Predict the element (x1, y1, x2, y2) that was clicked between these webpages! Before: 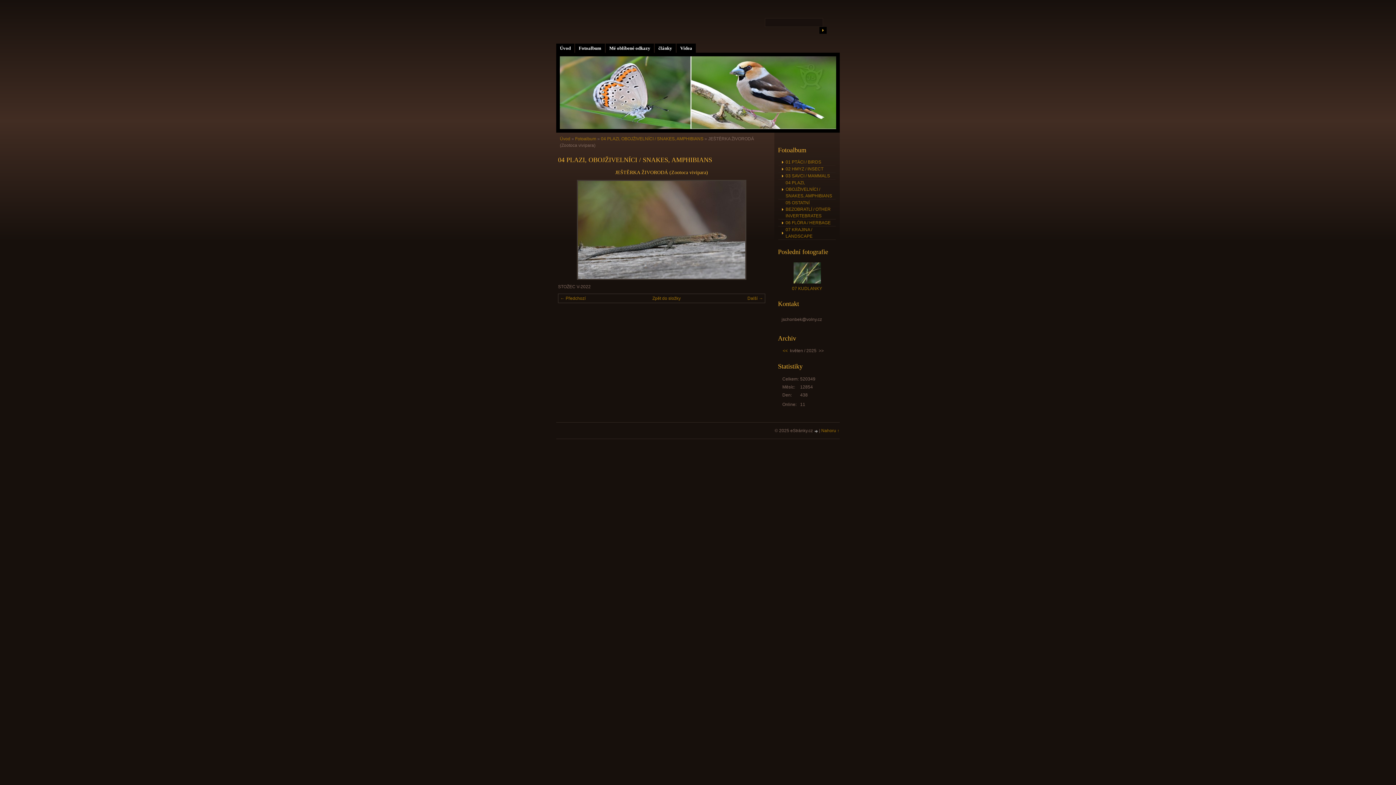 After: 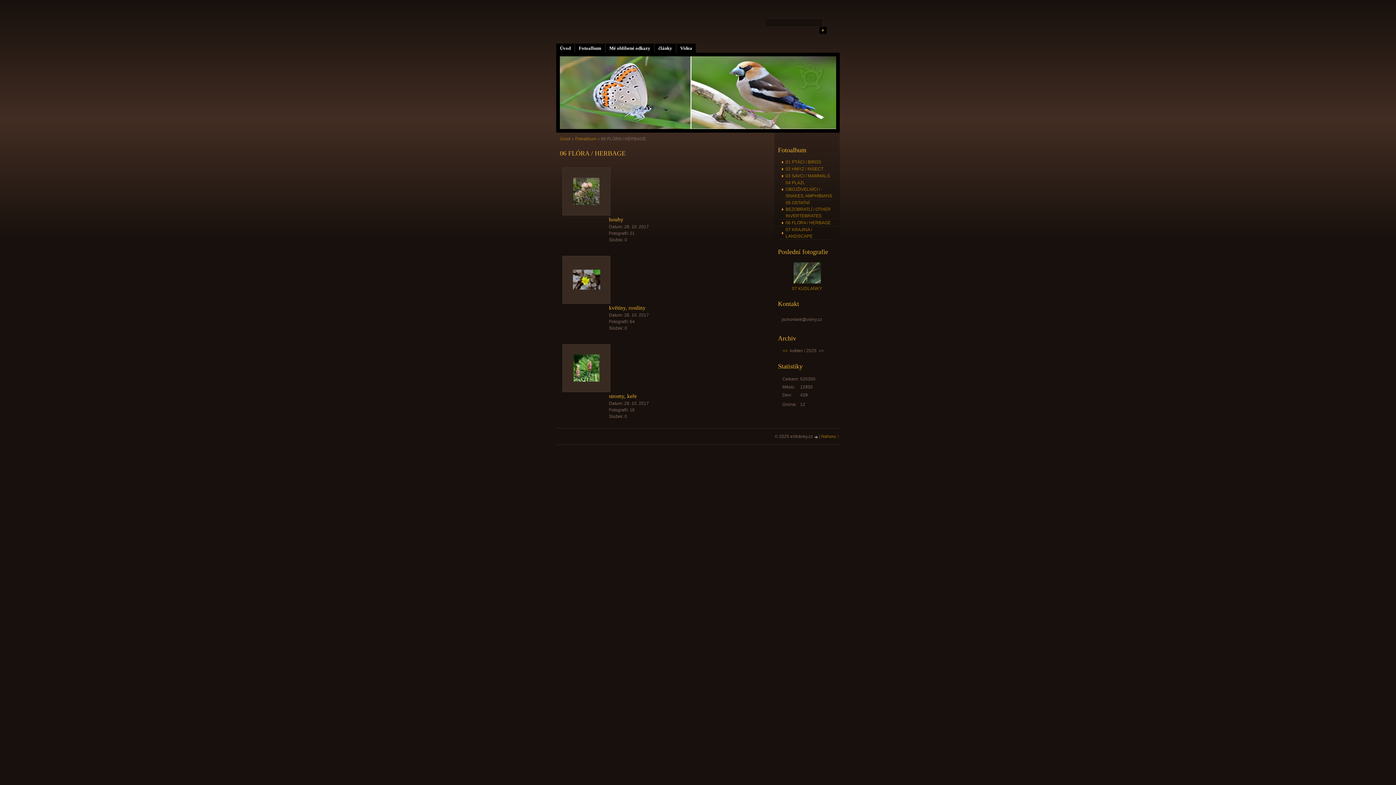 Action: label: 06 FLÓRA / HERBAGE bbox: (778, 219, 836, 226)